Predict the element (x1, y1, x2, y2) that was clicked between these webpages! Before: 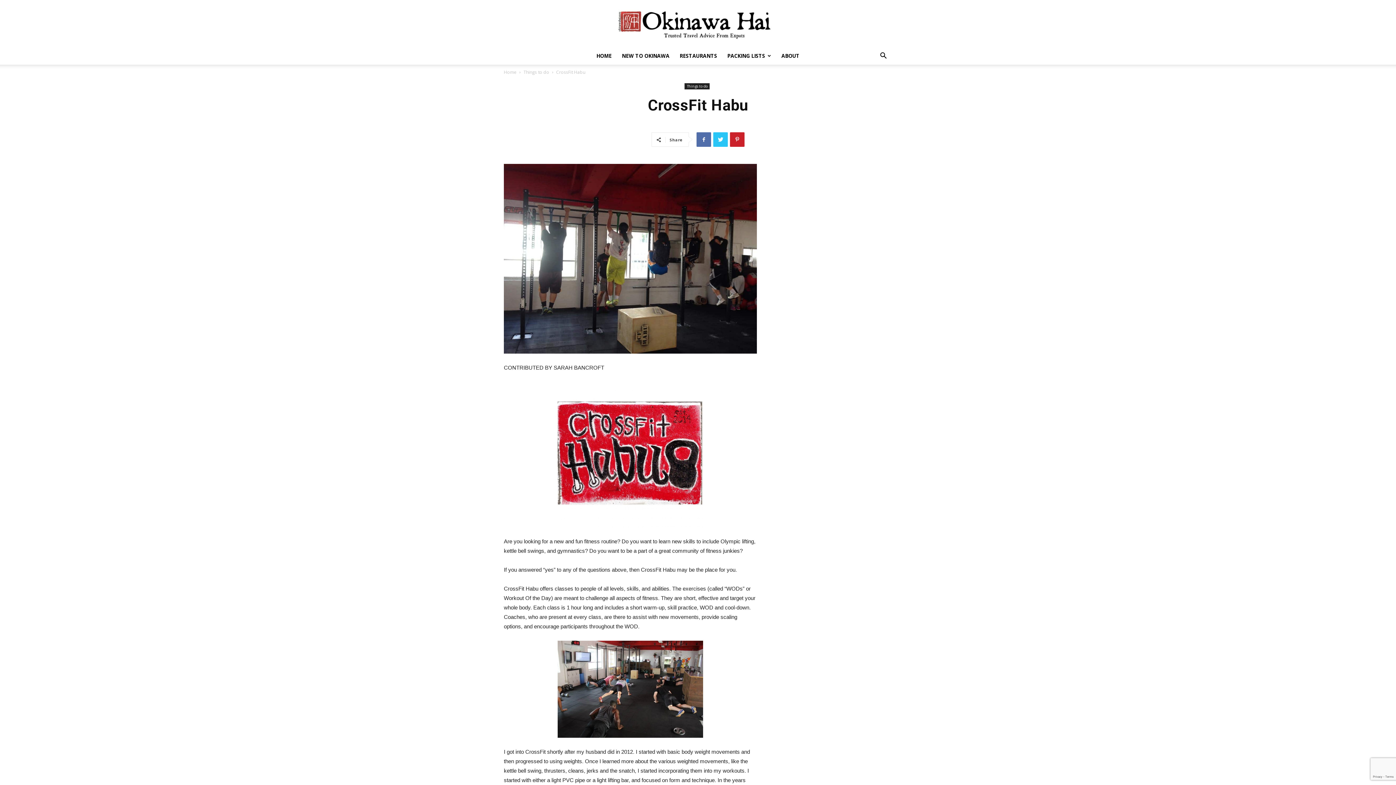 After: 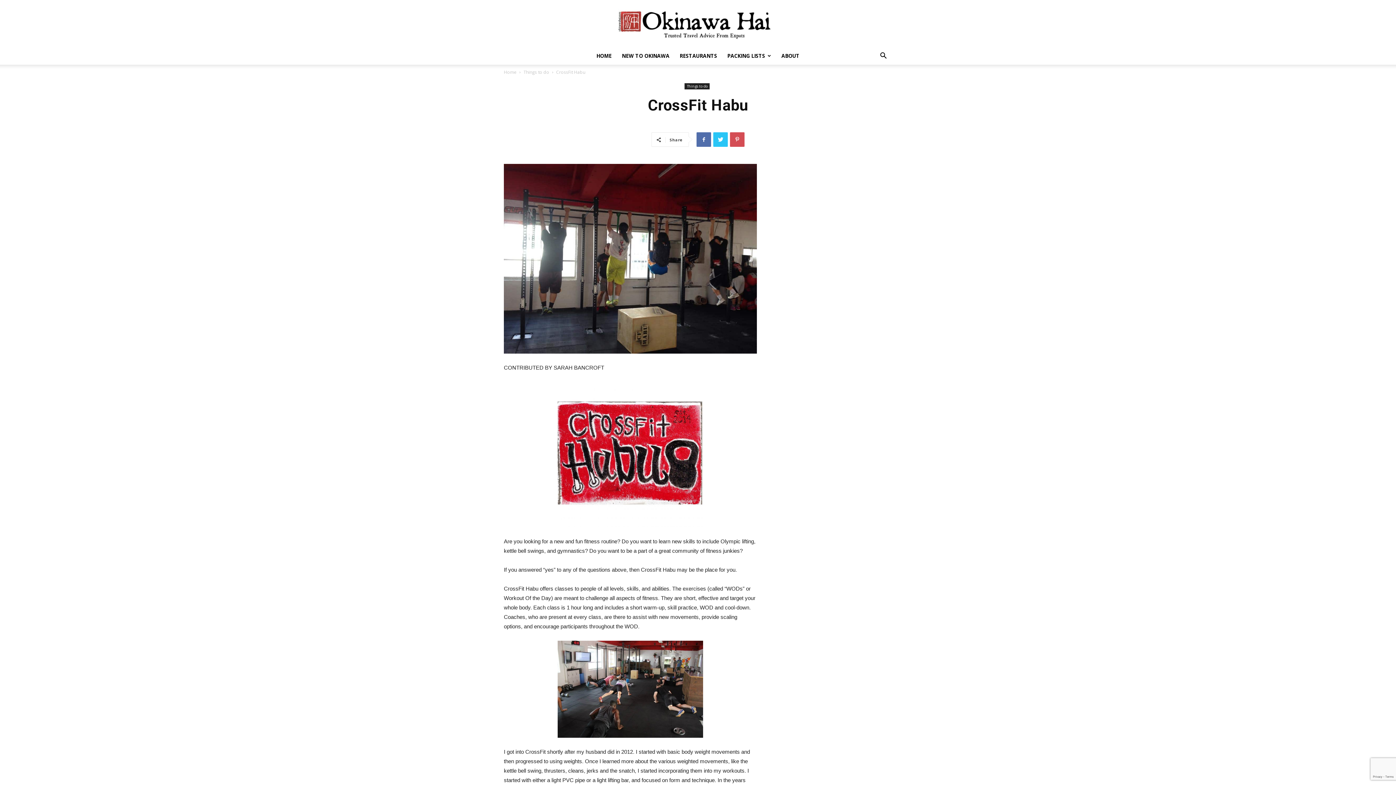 Action: bbox: (730, 132, 744, 146)